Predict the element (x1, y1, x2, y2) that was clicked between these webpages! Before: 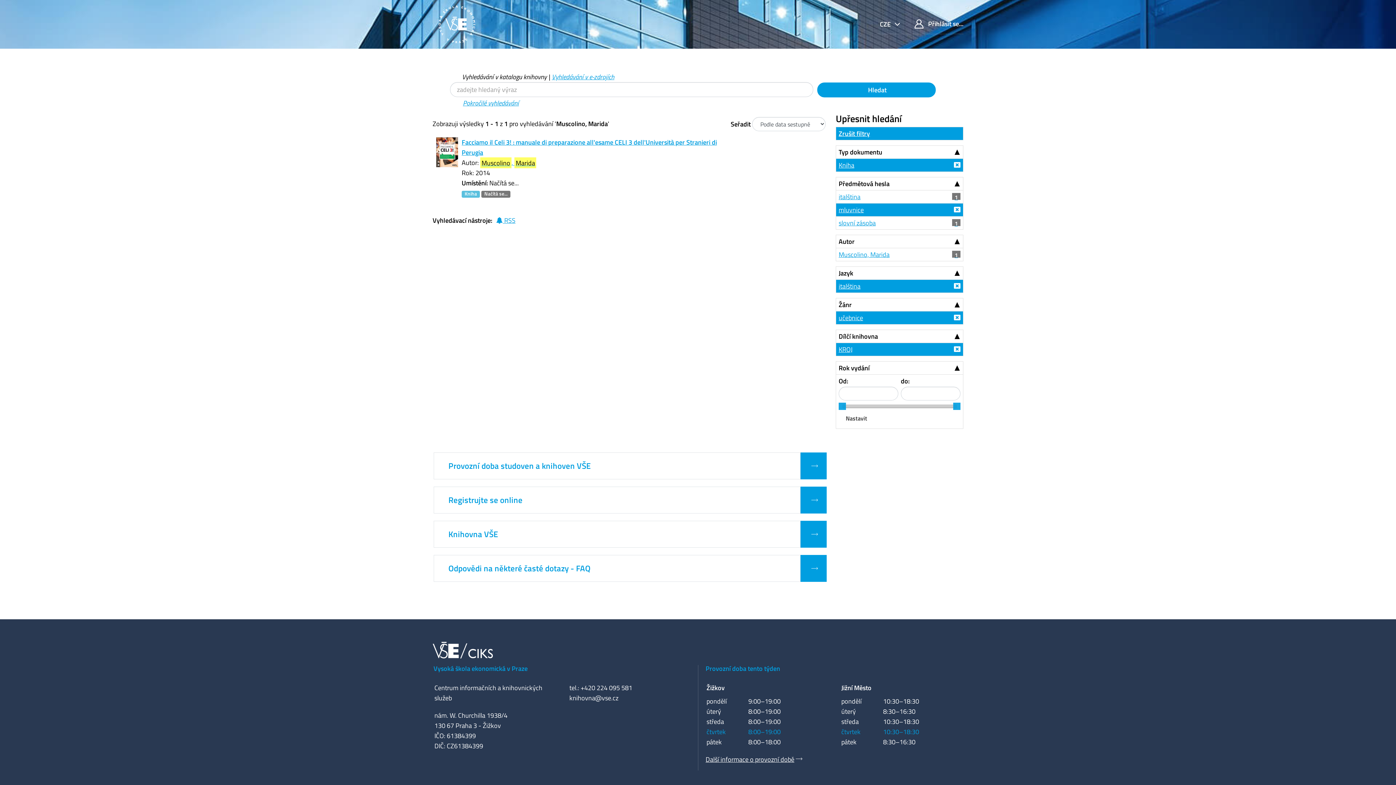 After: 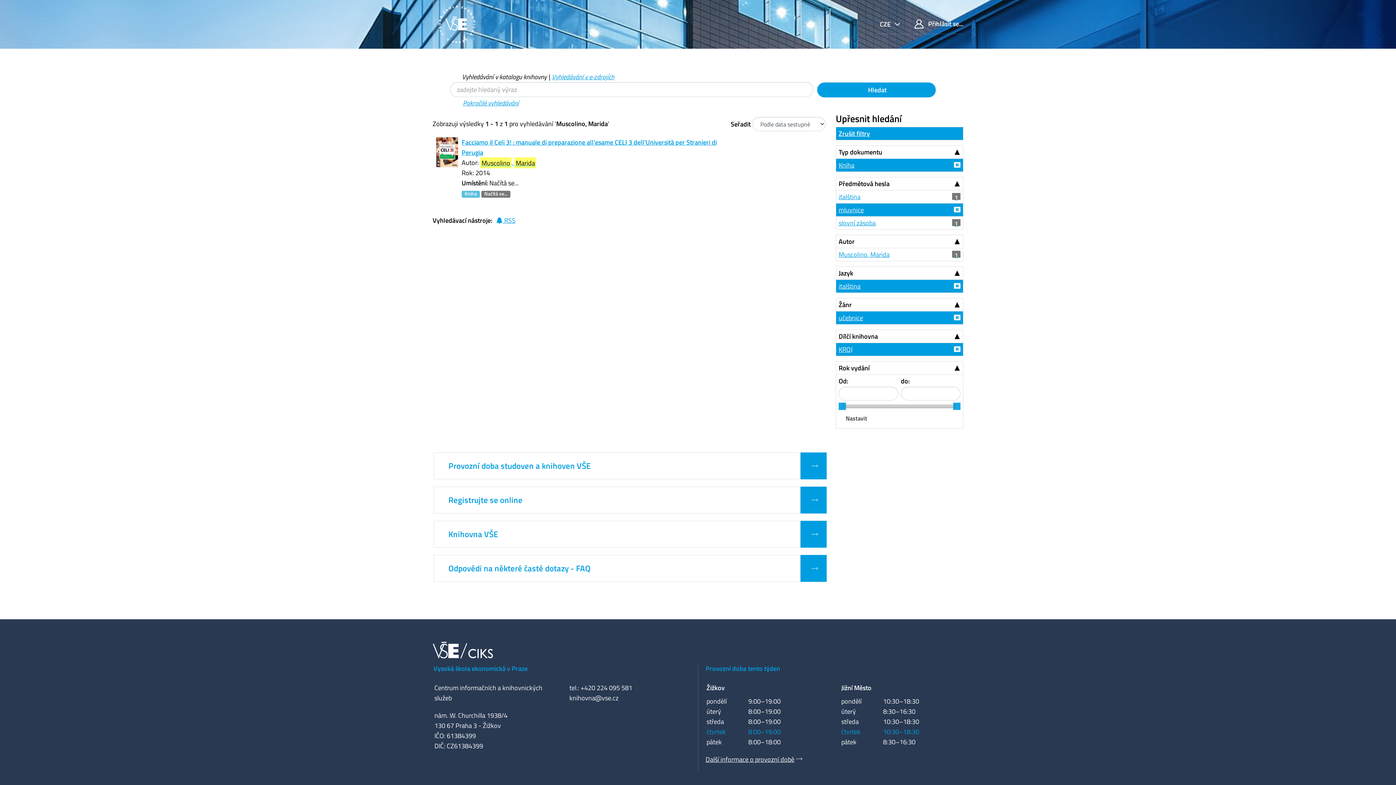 Action: label: Vyhledávání v katalogu knihovny bbox: (462, 72, 546, 81)